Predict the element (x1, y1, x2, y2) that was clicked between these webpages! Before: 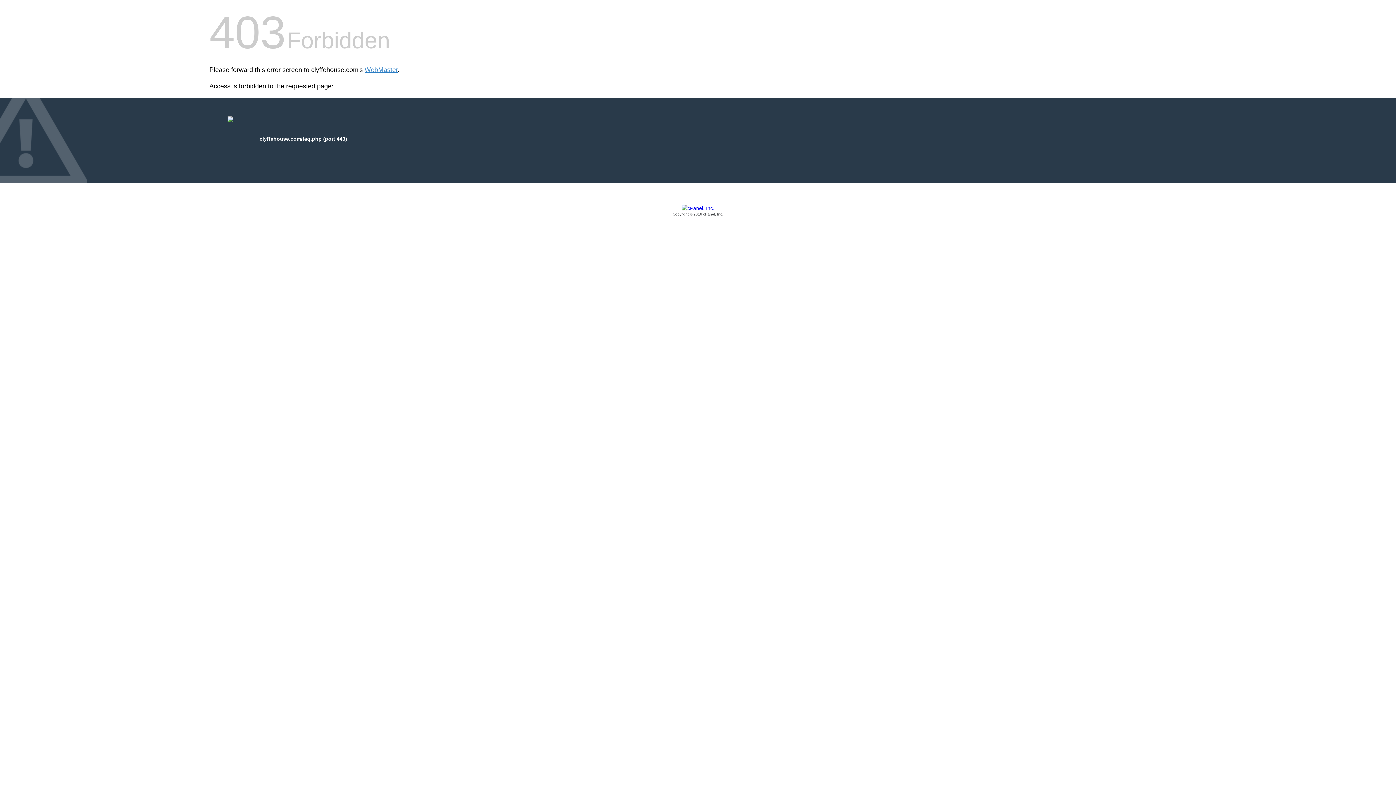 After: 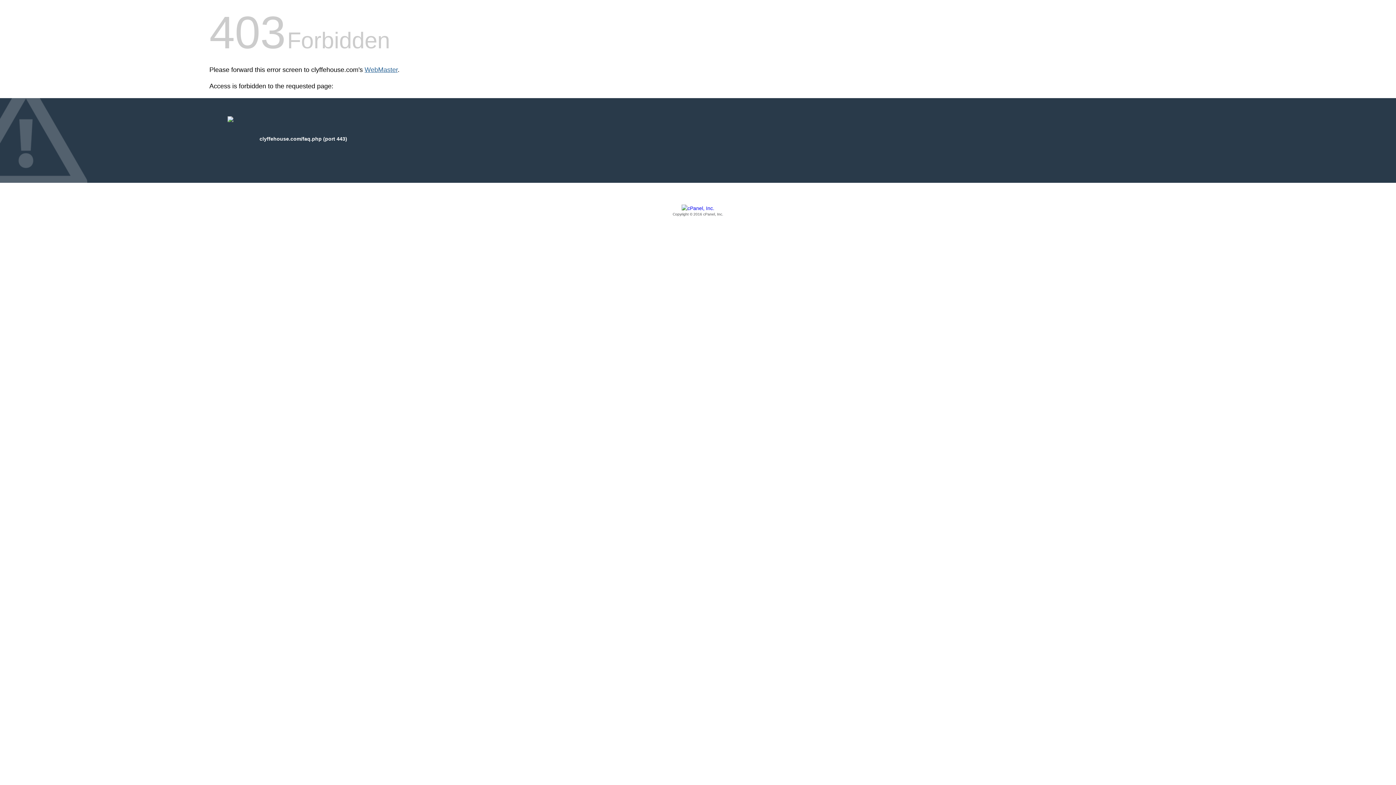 Action: label: WebMaster bbox: (364, 66, 397, 73)